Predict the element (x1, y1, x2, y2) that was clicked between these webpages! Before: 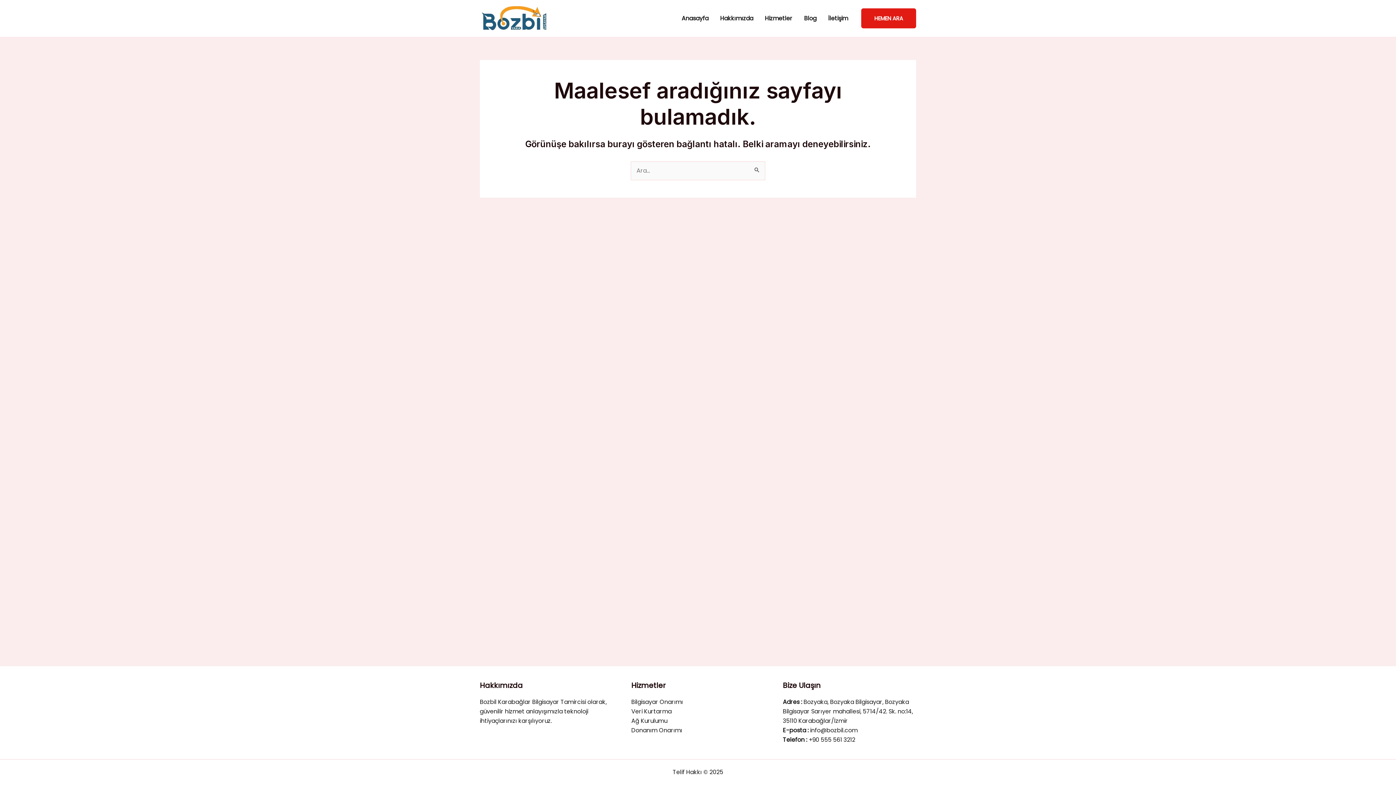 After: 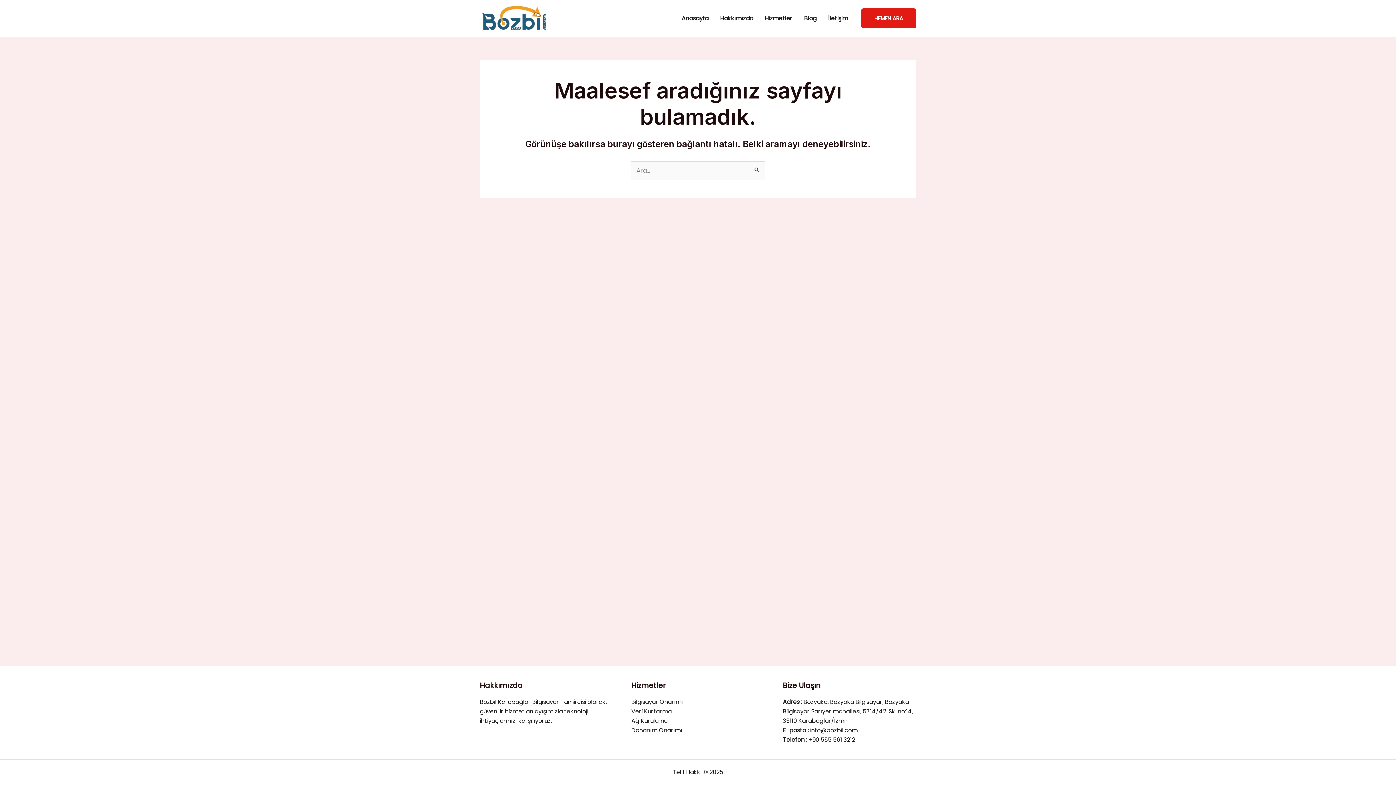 Action: bbox: (631, 726, 682, 734) label: Donanım Onarımı